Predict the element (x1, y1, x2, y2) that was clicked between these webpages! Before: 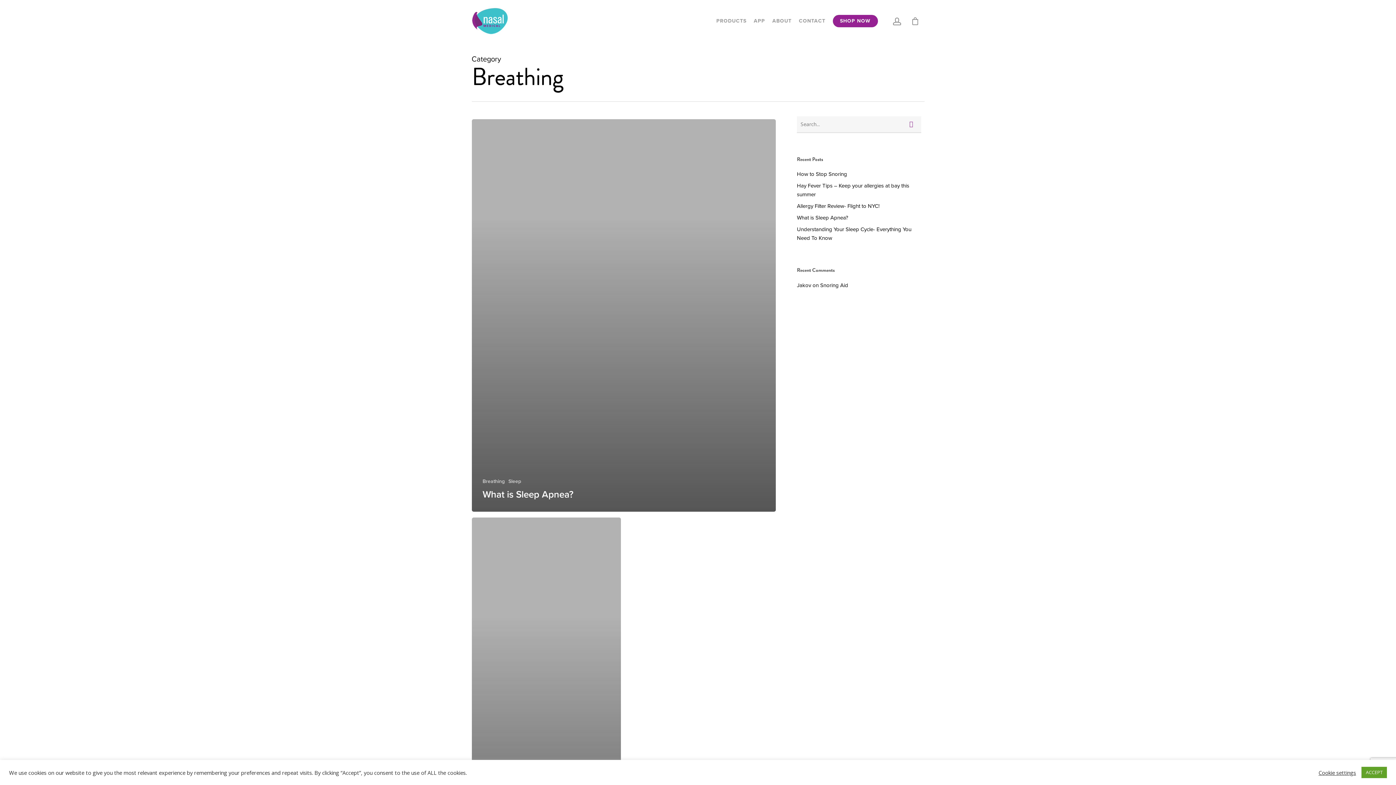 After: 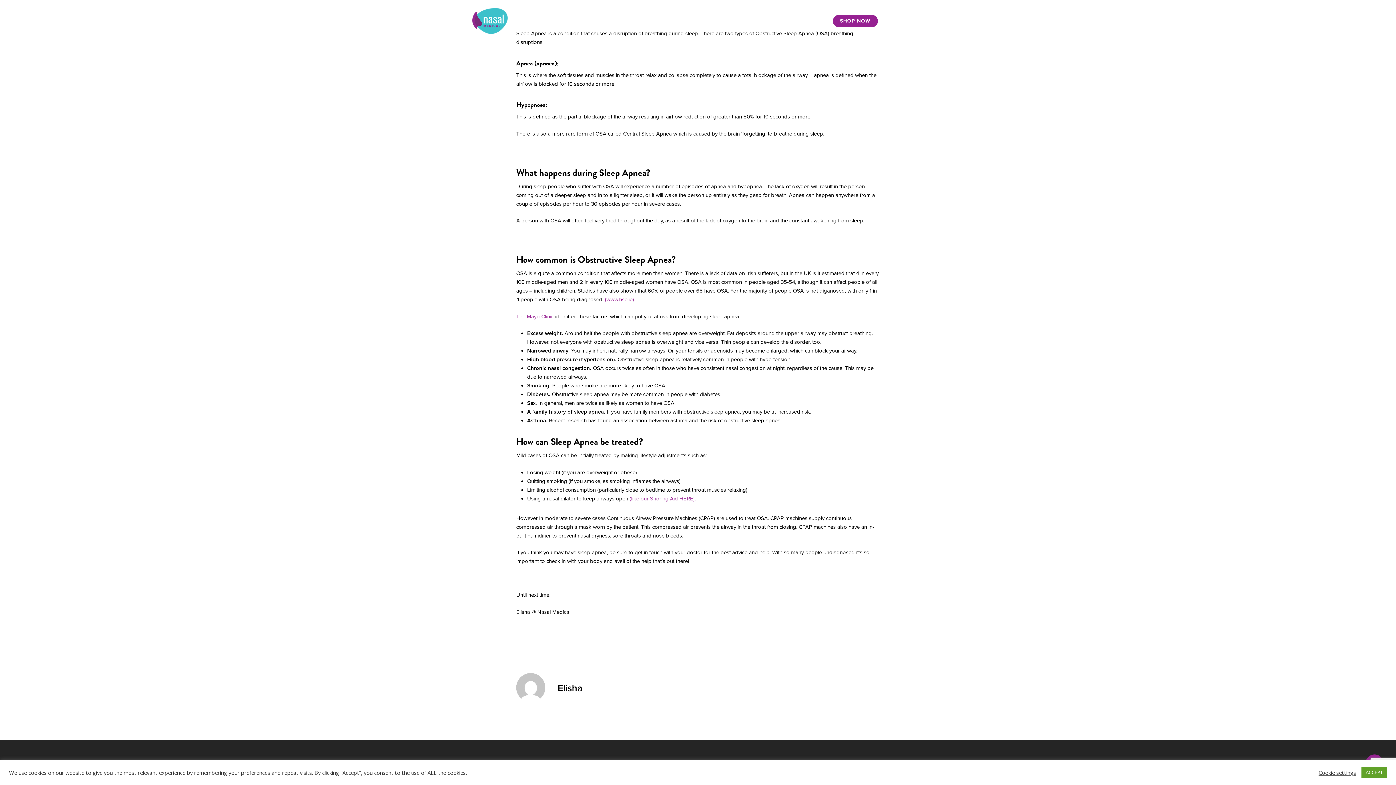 Action: bbox: (471, 119, 776, 512)